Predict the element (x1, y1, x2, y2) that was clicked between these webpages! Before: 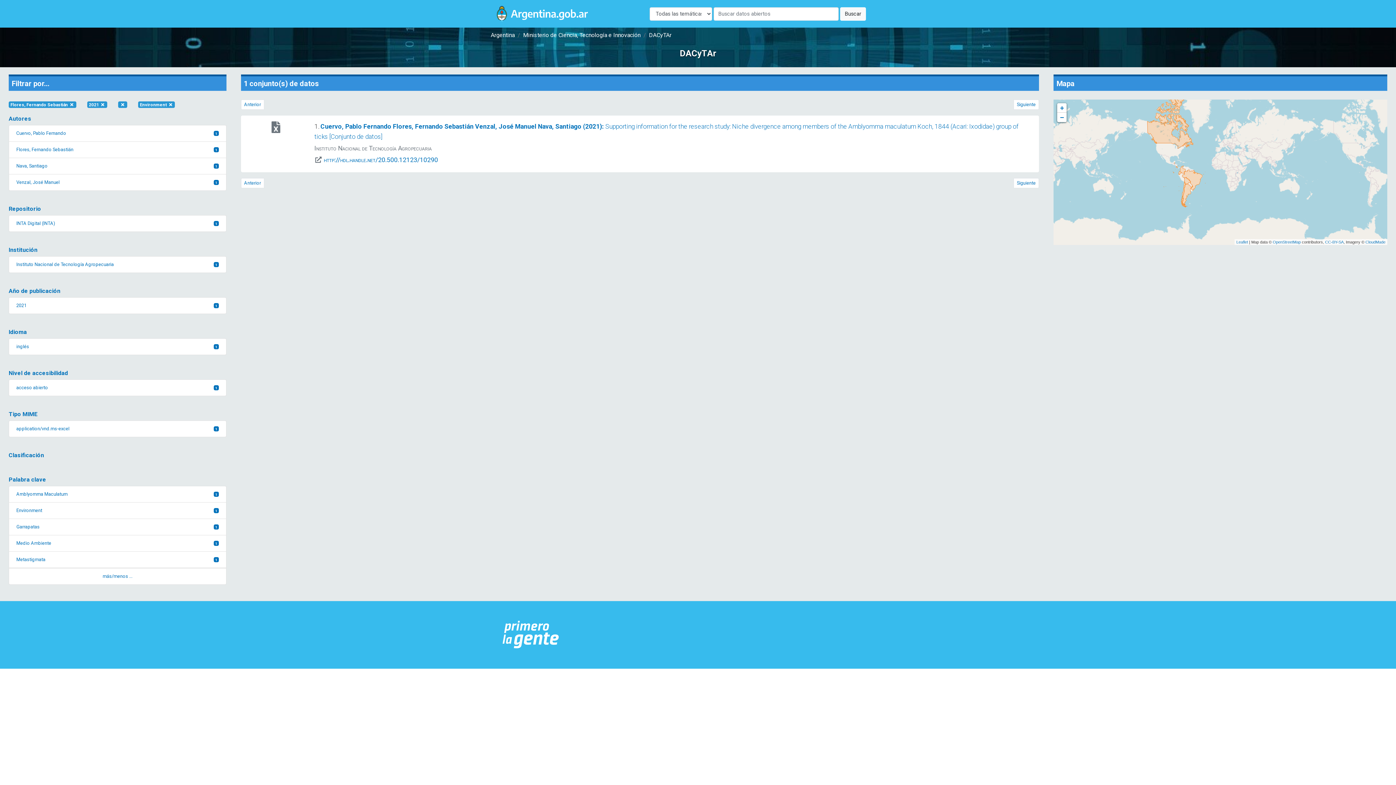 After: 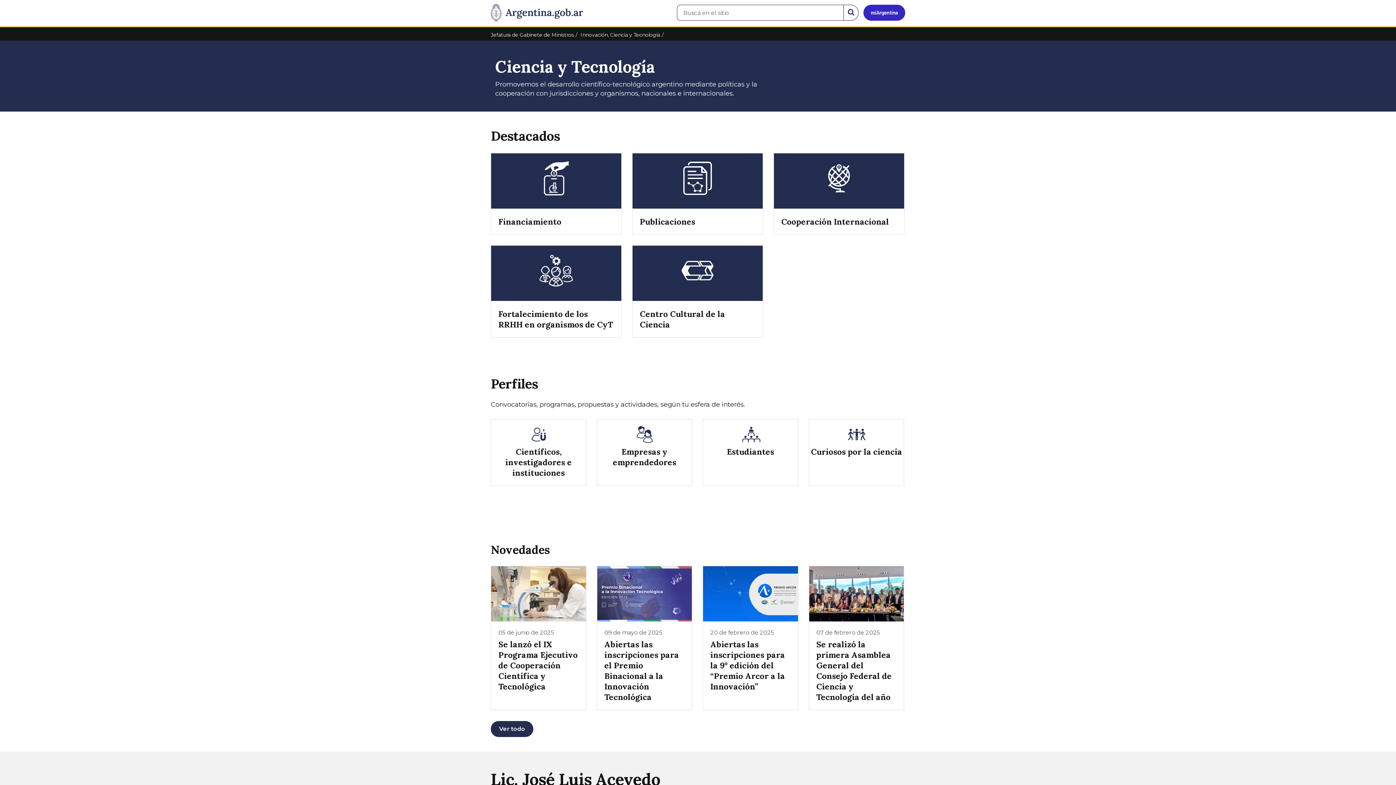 Action: bbox: (523, 30, 640, 39) label: Ministerio de Ciencia, Tecnología e Innovación